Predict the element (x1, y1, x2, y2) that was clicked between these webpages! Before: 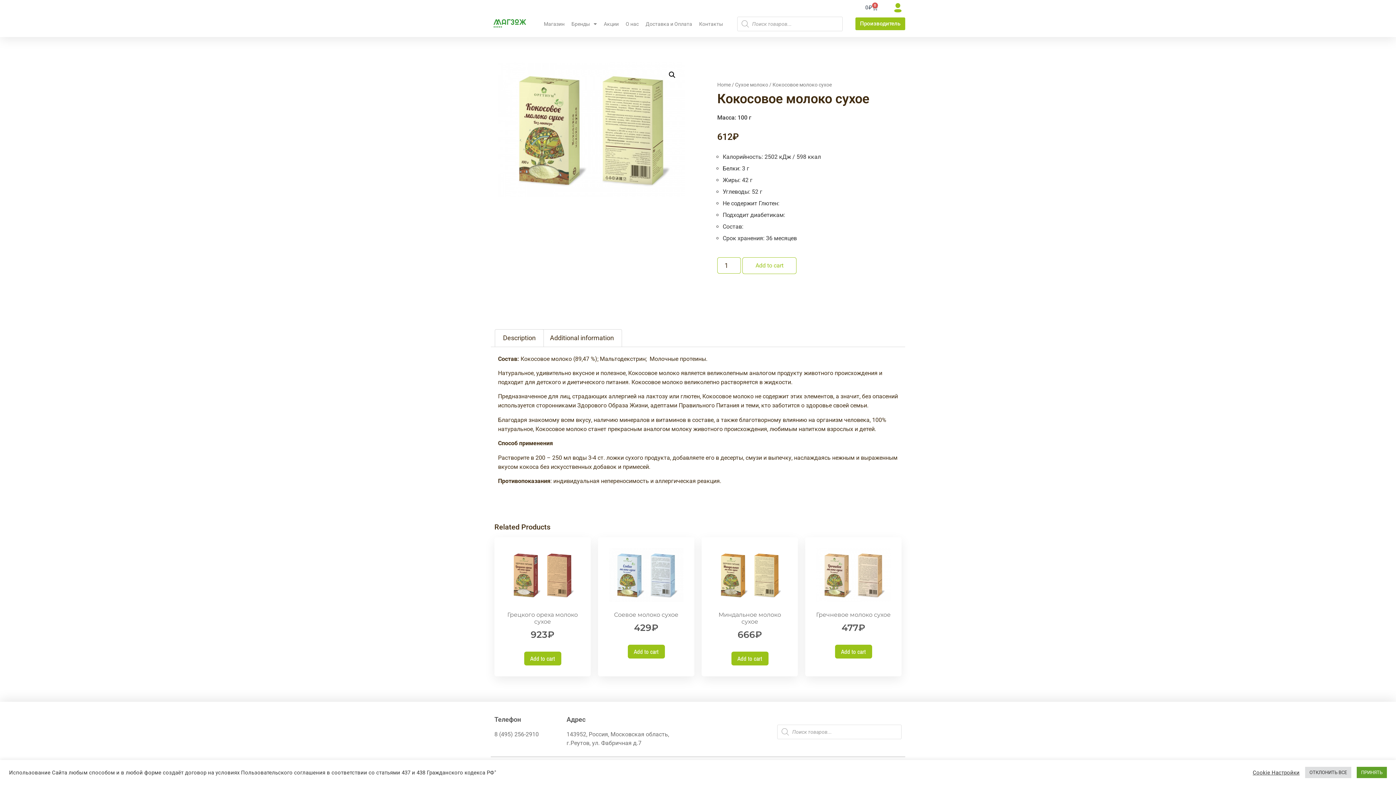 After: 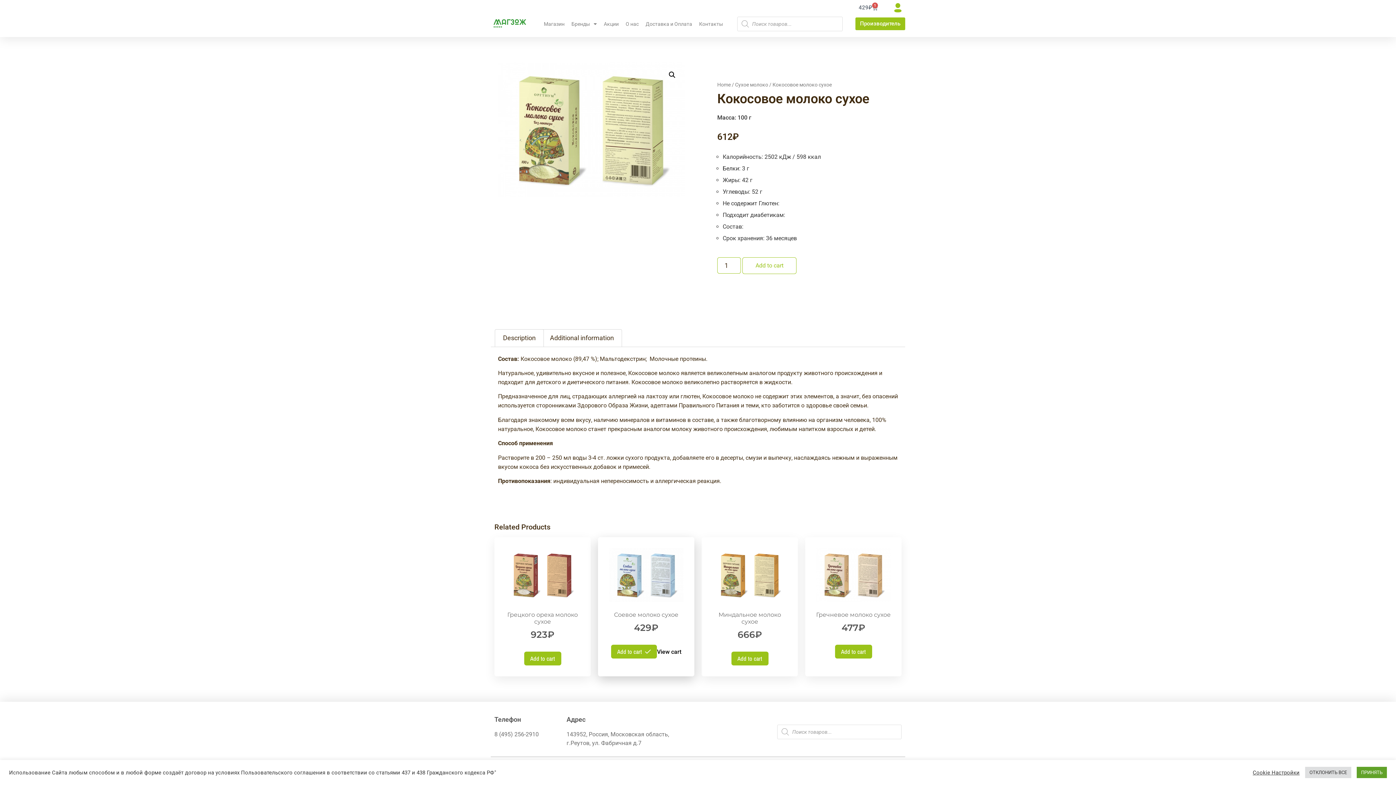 Action: bbox: (627, 645, 664, 658) label: Add “Соевое молоко сухое” to your cart